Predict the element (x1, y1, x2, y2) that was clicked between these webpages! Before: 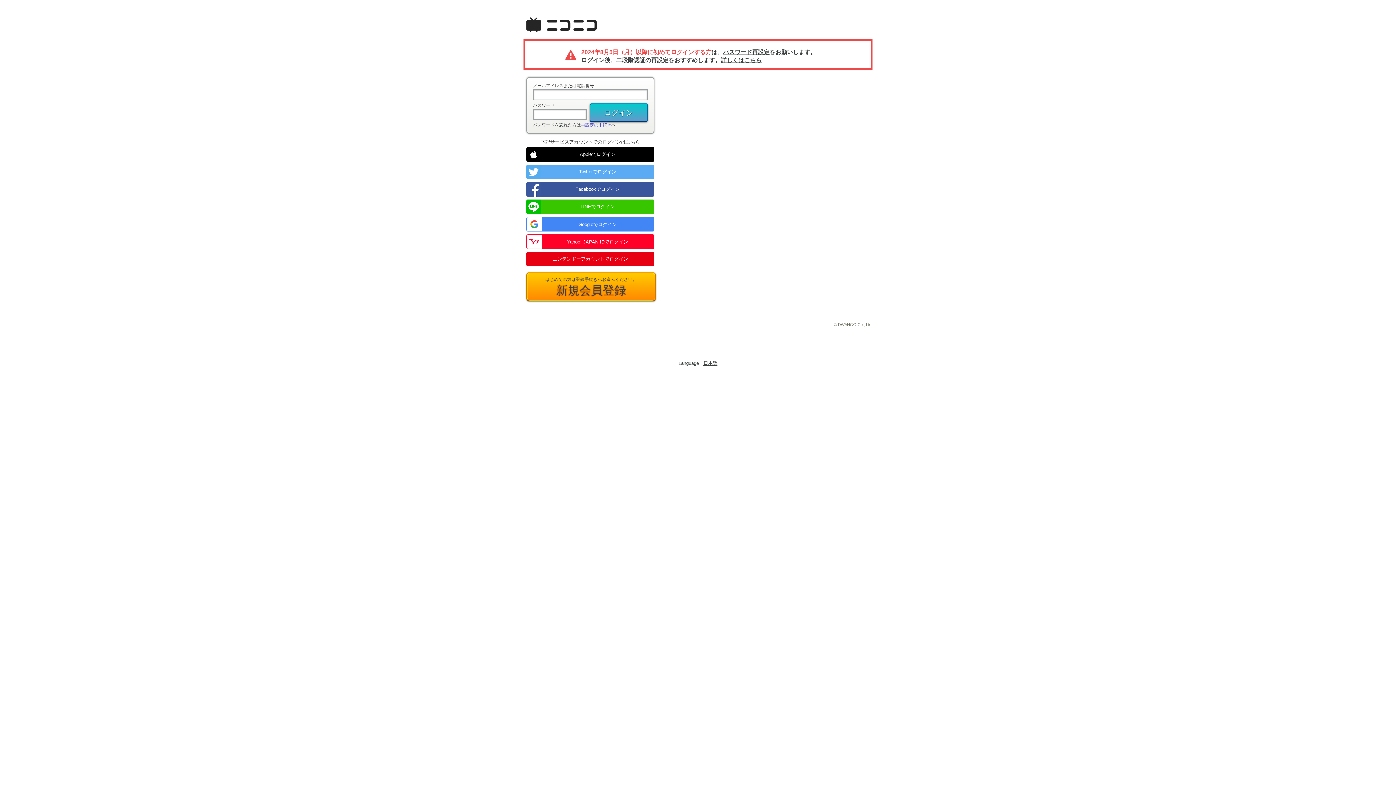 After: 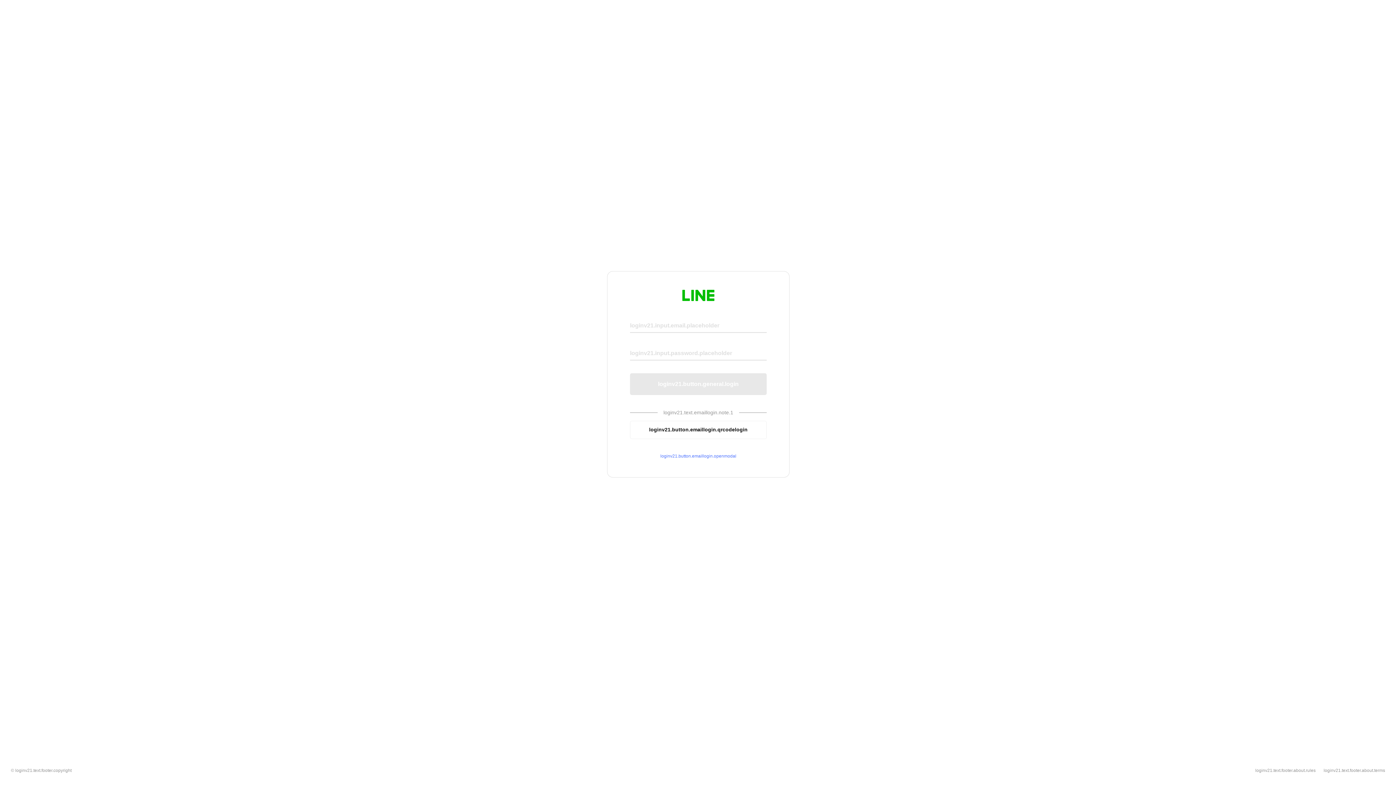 Action: bbox: (526, 199, 654, 214) label: LINEでログイン